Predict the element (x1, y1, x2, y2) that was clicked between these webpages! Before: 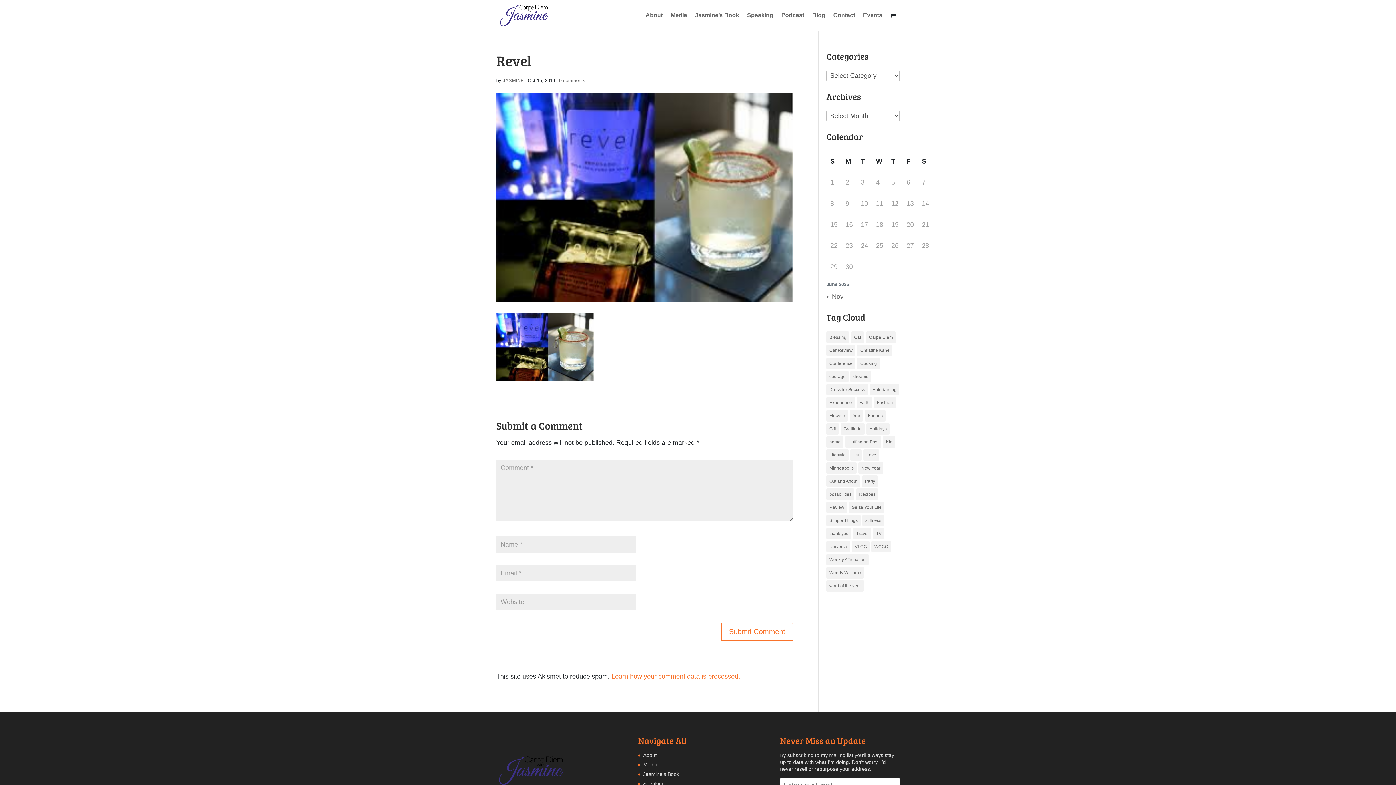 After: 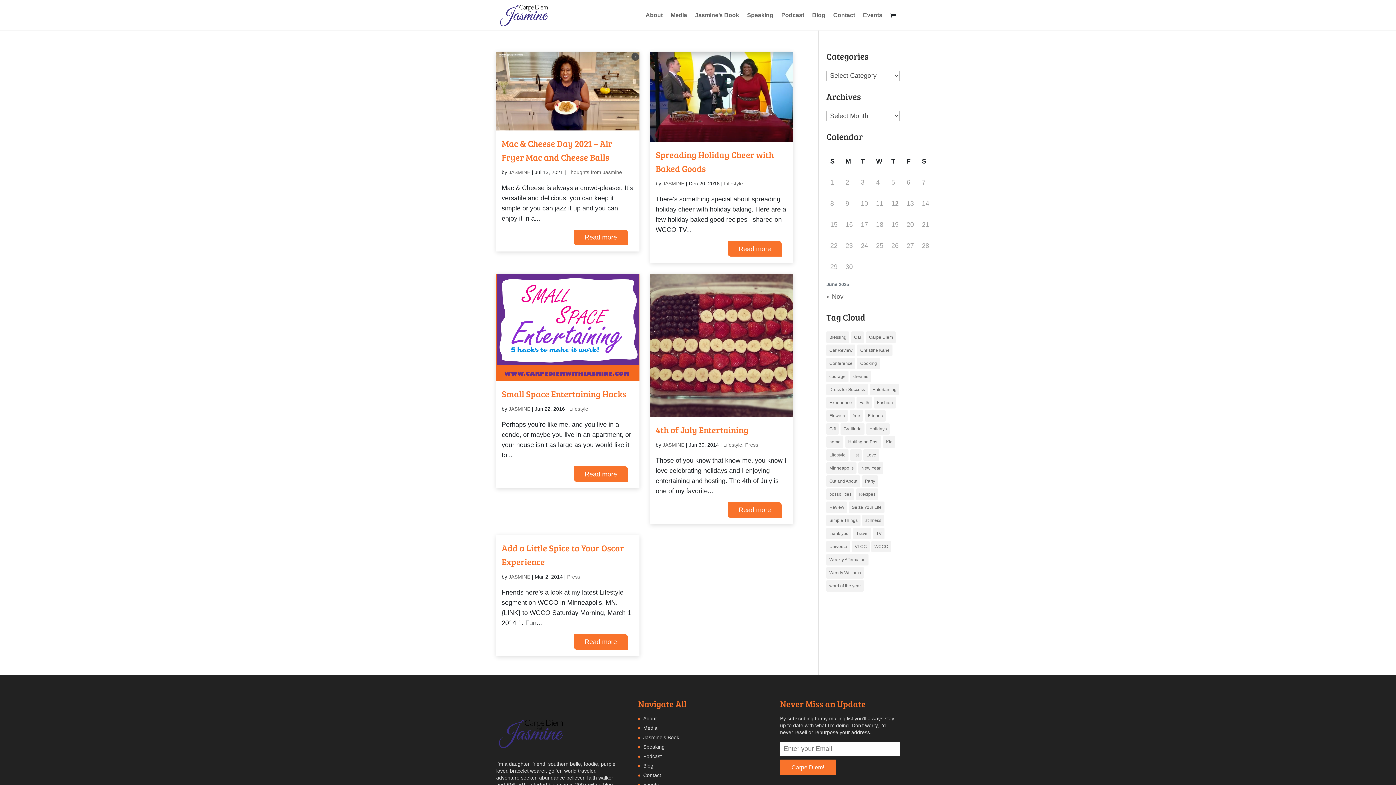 Action: label: Entertaining (5 items) bbox: (869, 384, 899, 395)